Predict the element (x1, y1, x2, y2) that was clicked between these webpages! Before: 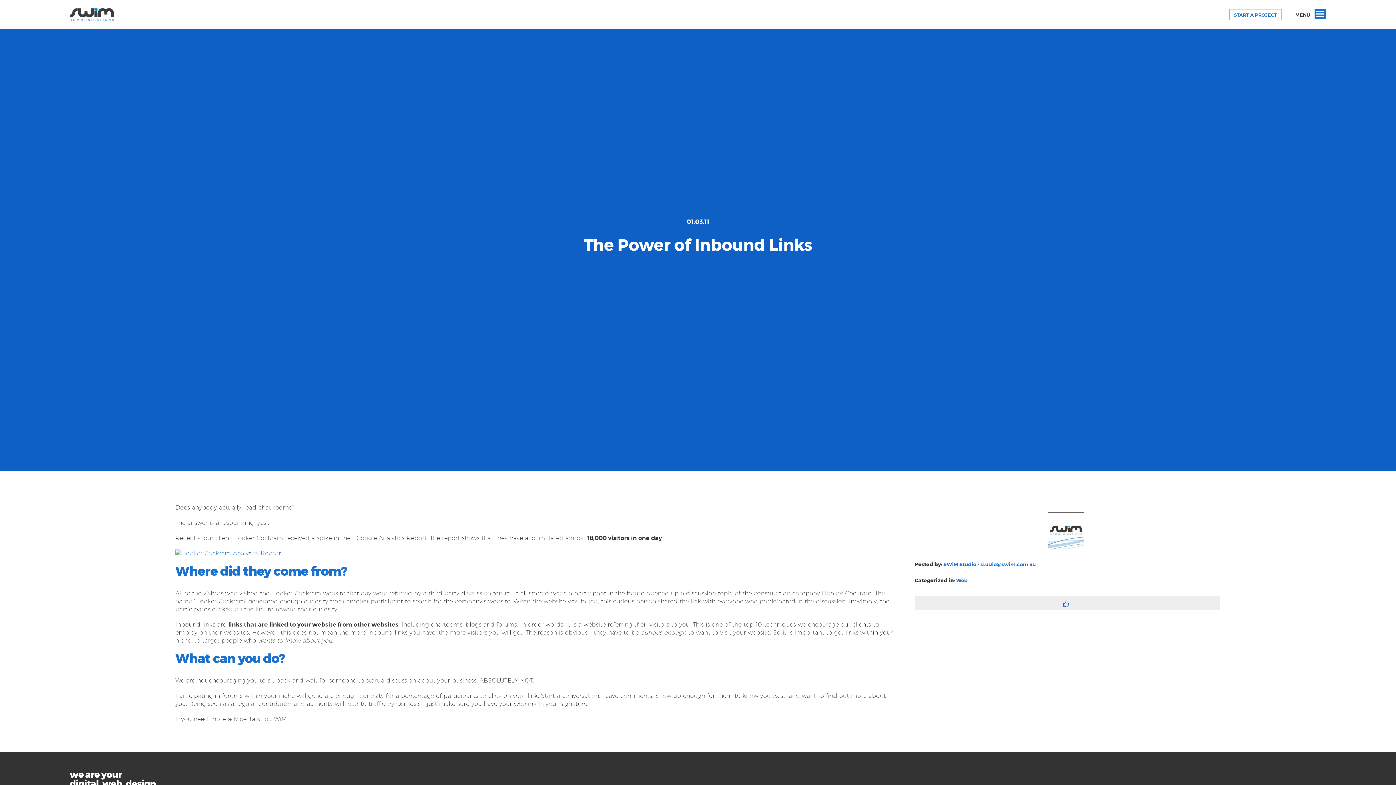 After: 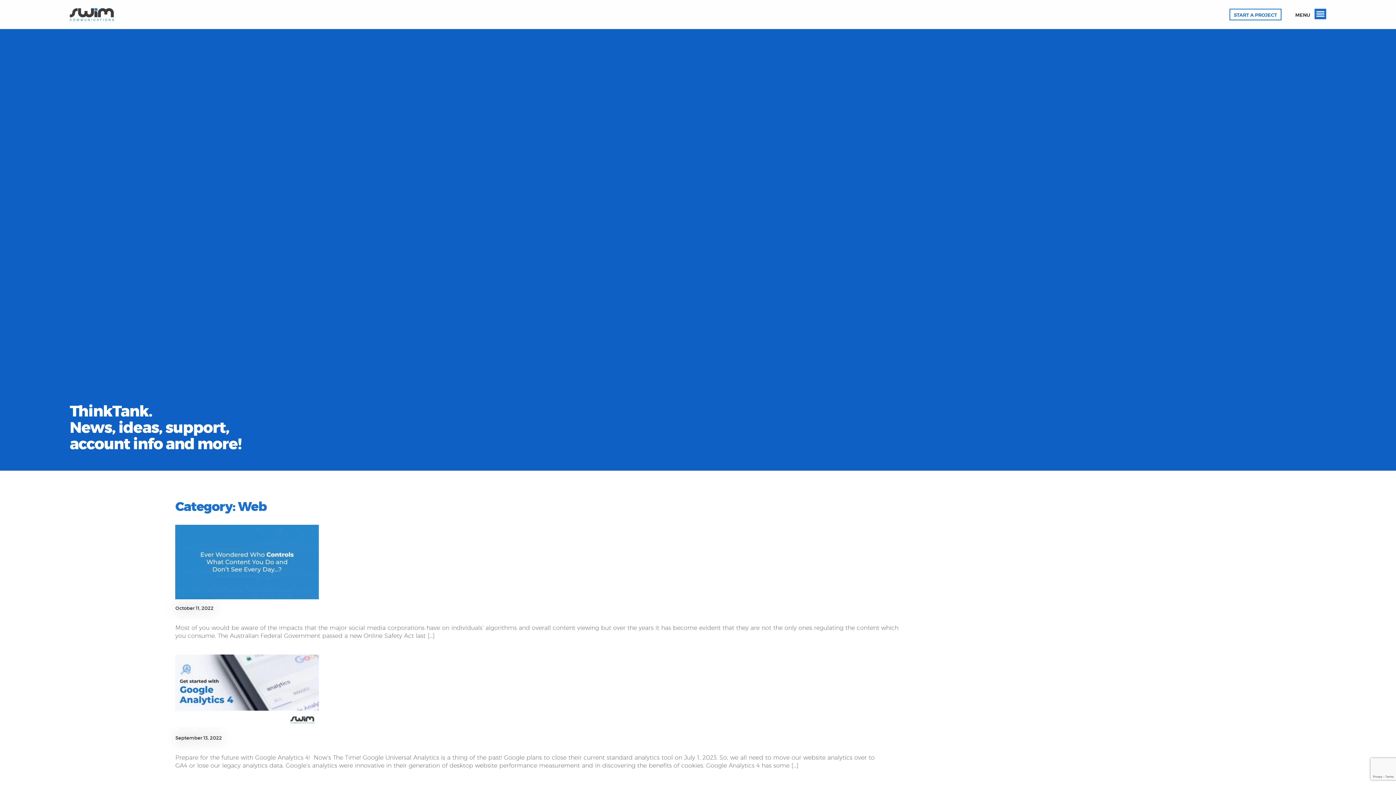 Action: bbox: (956, 577, 967, 584) label: Web